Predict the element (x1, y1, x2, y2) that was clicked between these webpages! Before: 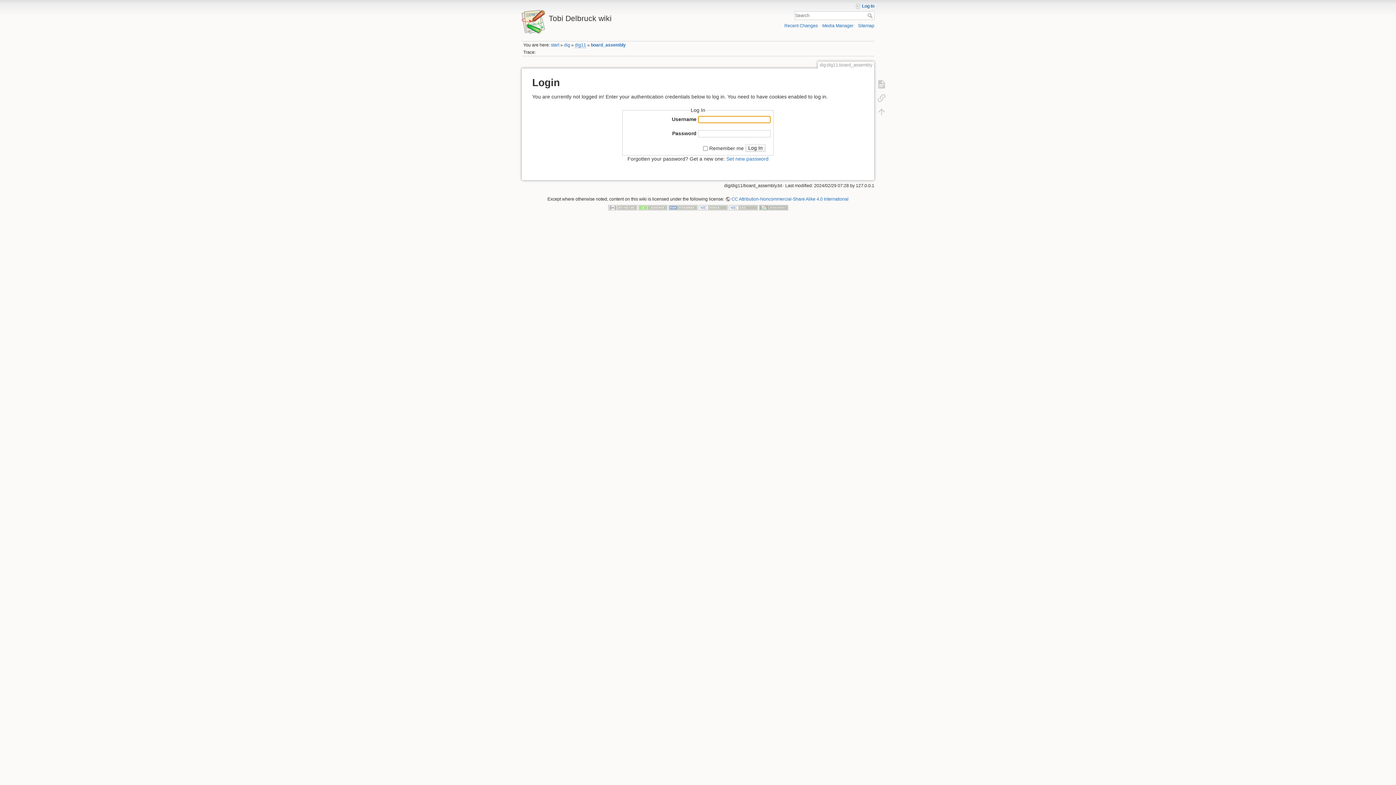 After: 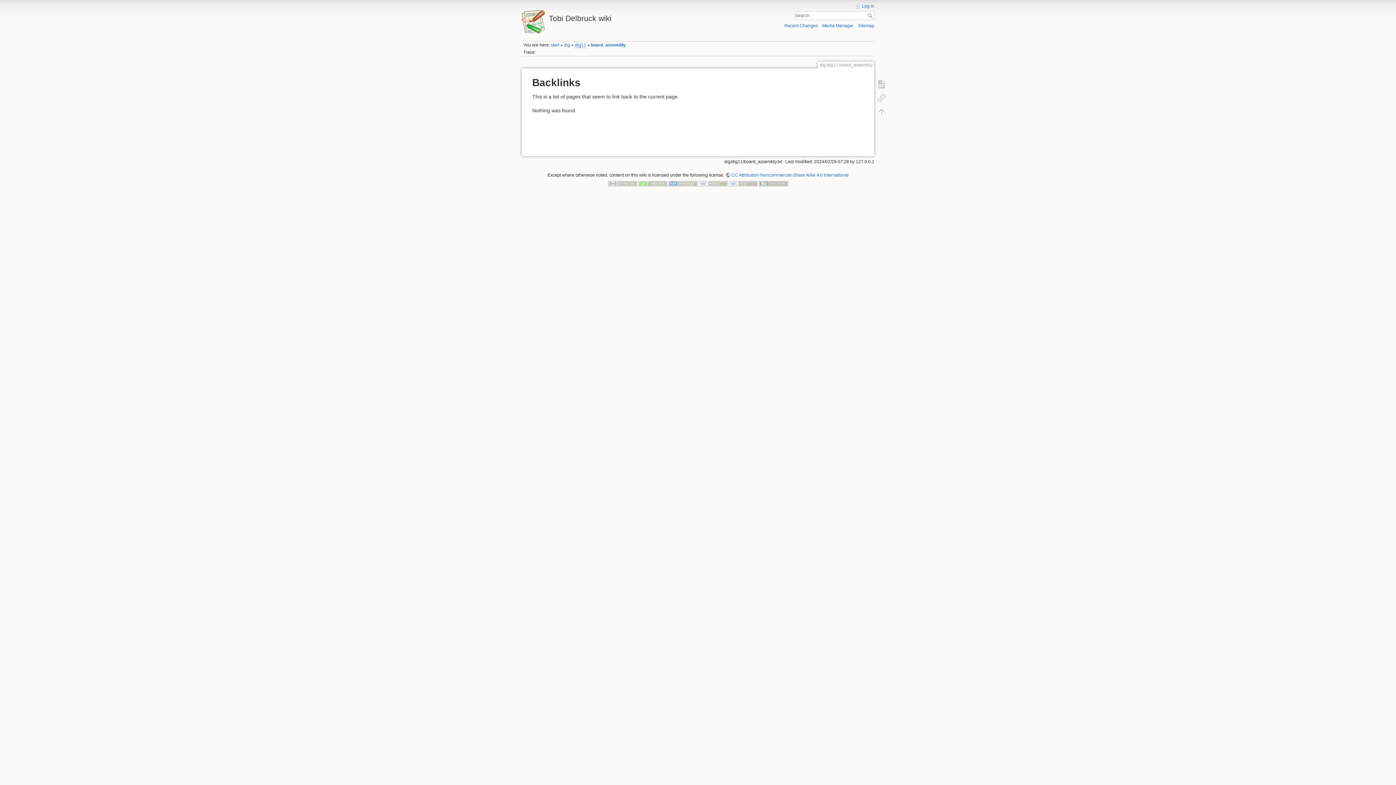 Action: bbox: (873, 90, 890, 104)